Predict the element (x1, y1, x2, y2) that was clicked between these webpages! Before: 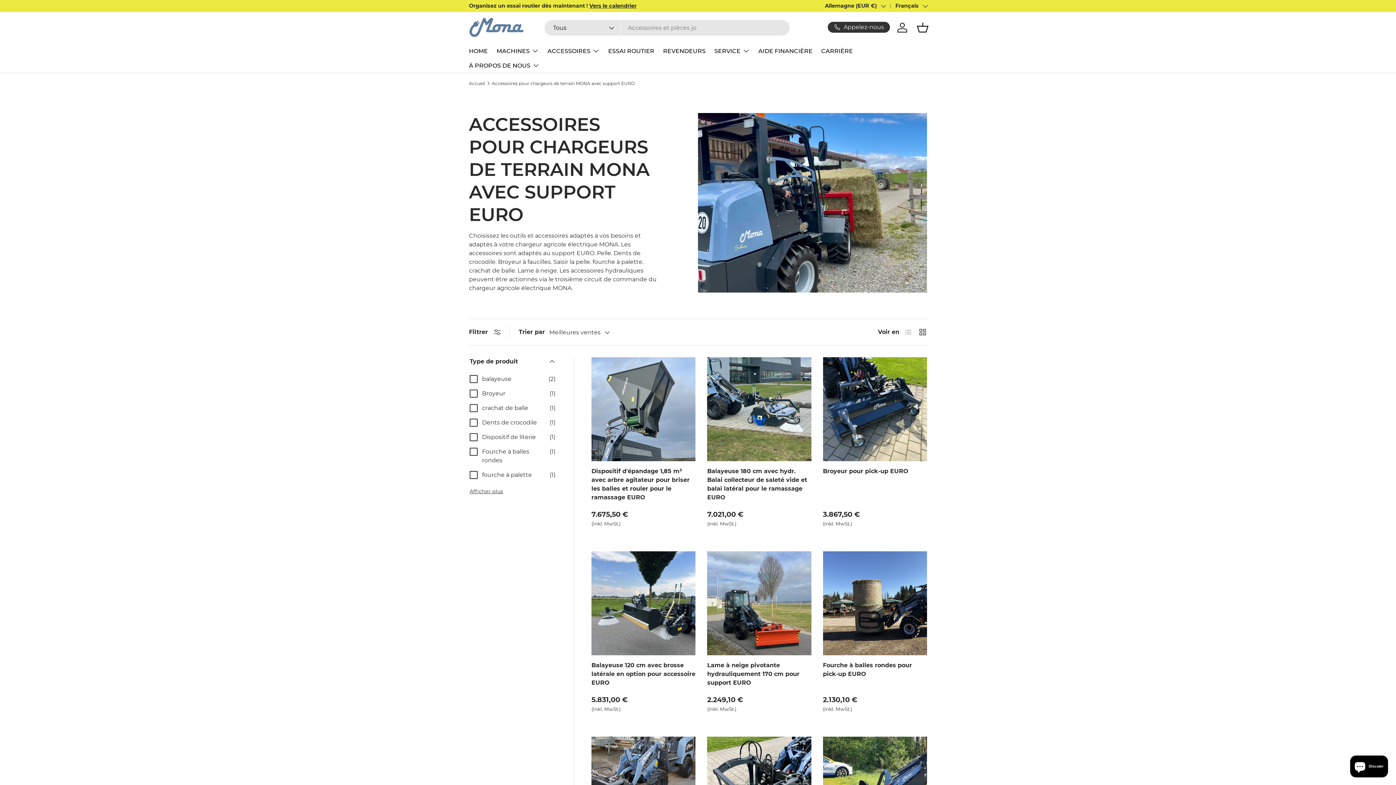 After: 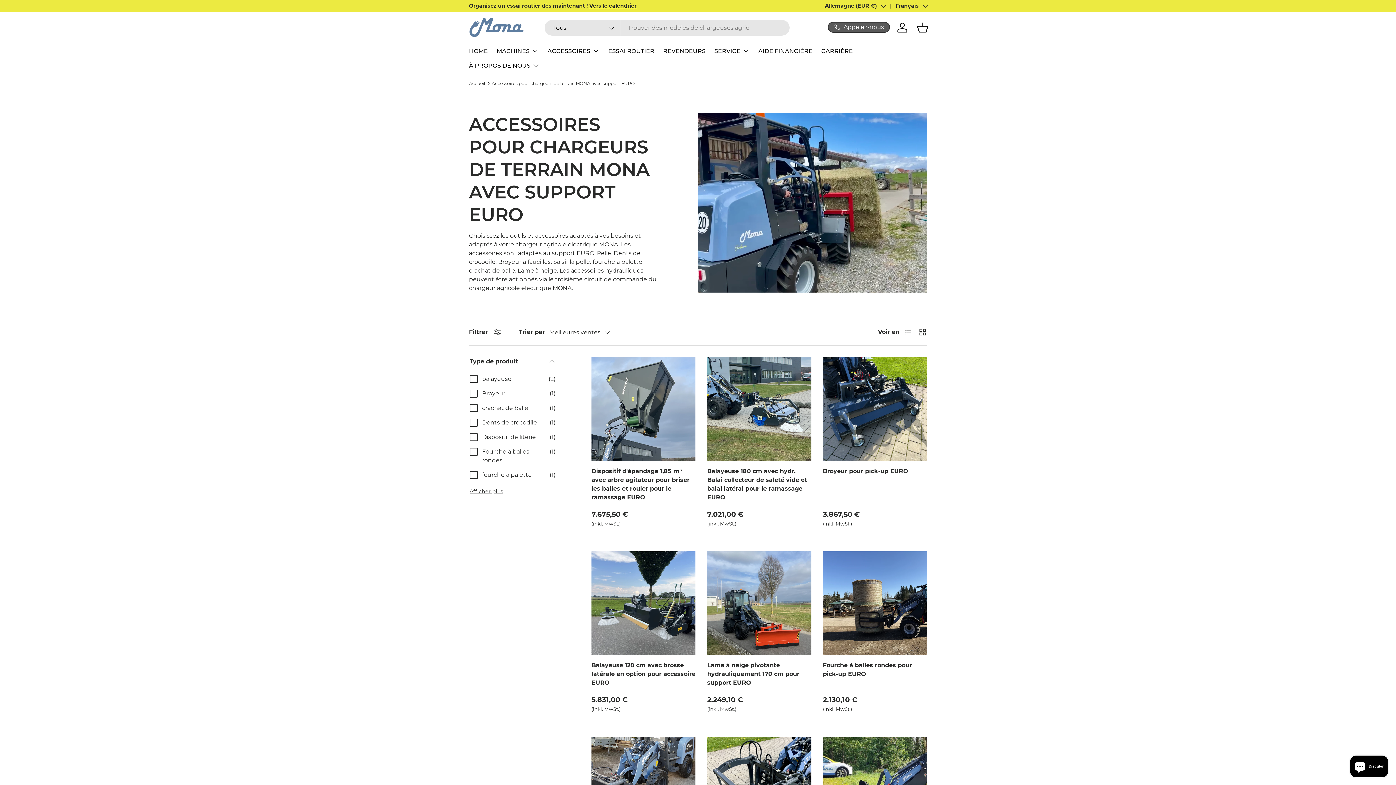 Action: label: Appelez-nous bbox: (828, 21, 890, 32)